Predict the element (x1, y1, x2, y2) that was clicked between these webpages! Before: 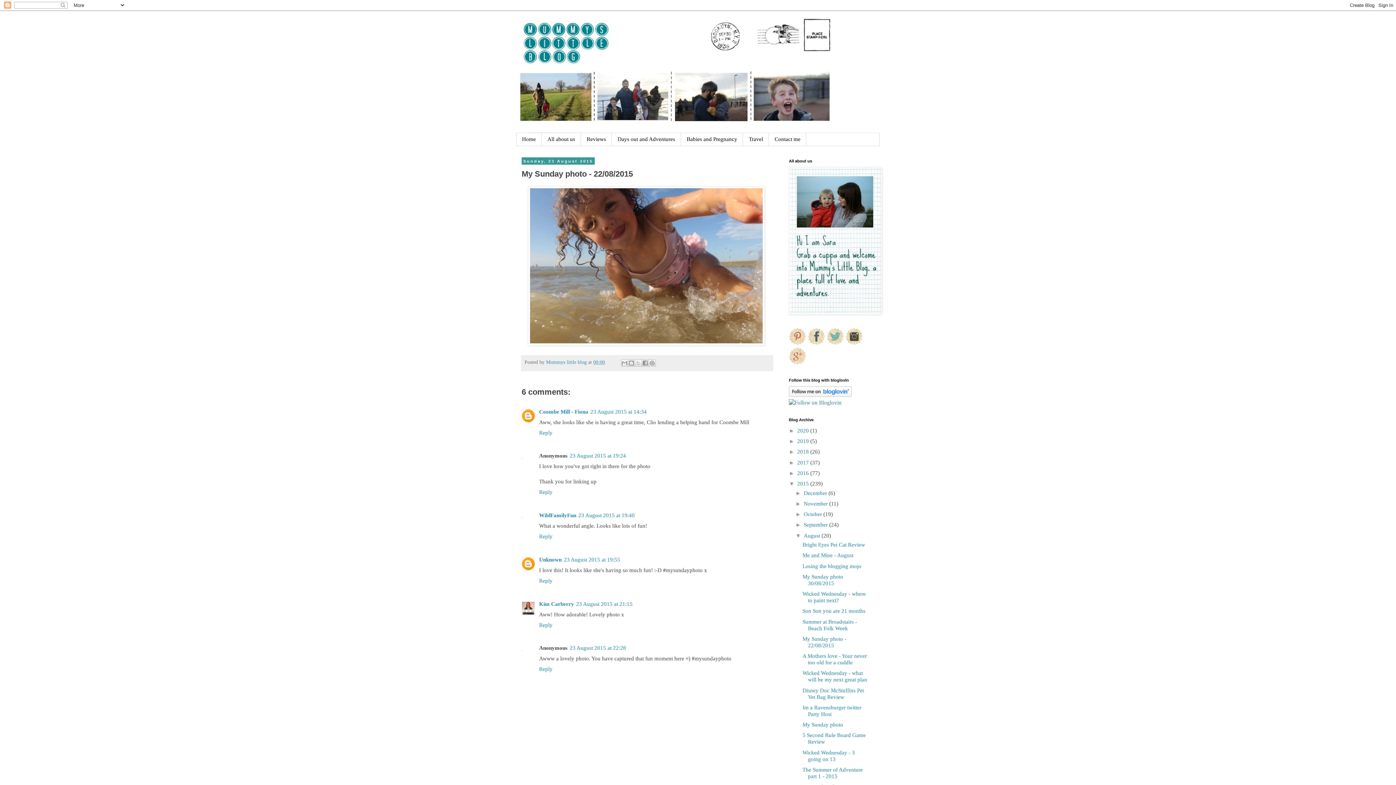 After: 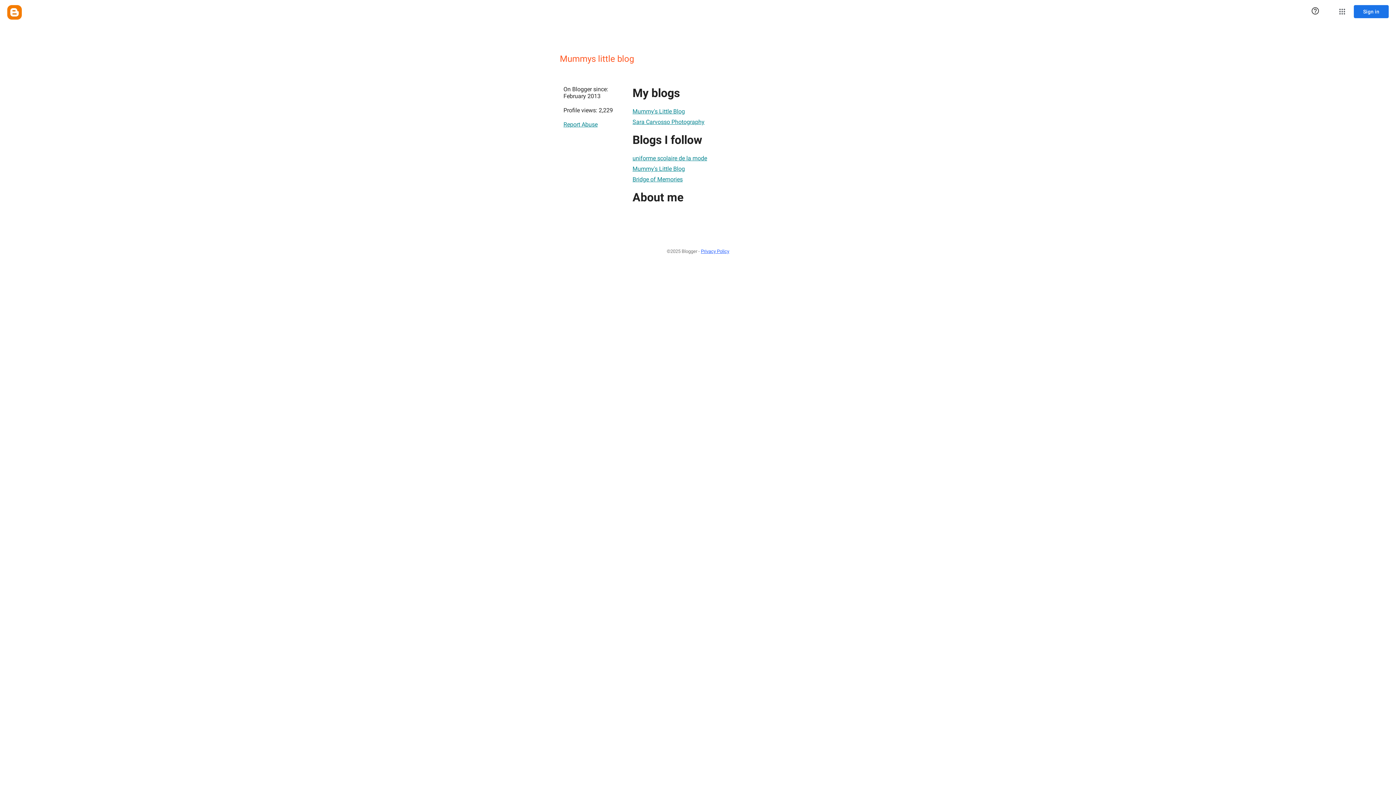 Action: bbox: (546, 359, 588, 365) label: Mummys little blog 